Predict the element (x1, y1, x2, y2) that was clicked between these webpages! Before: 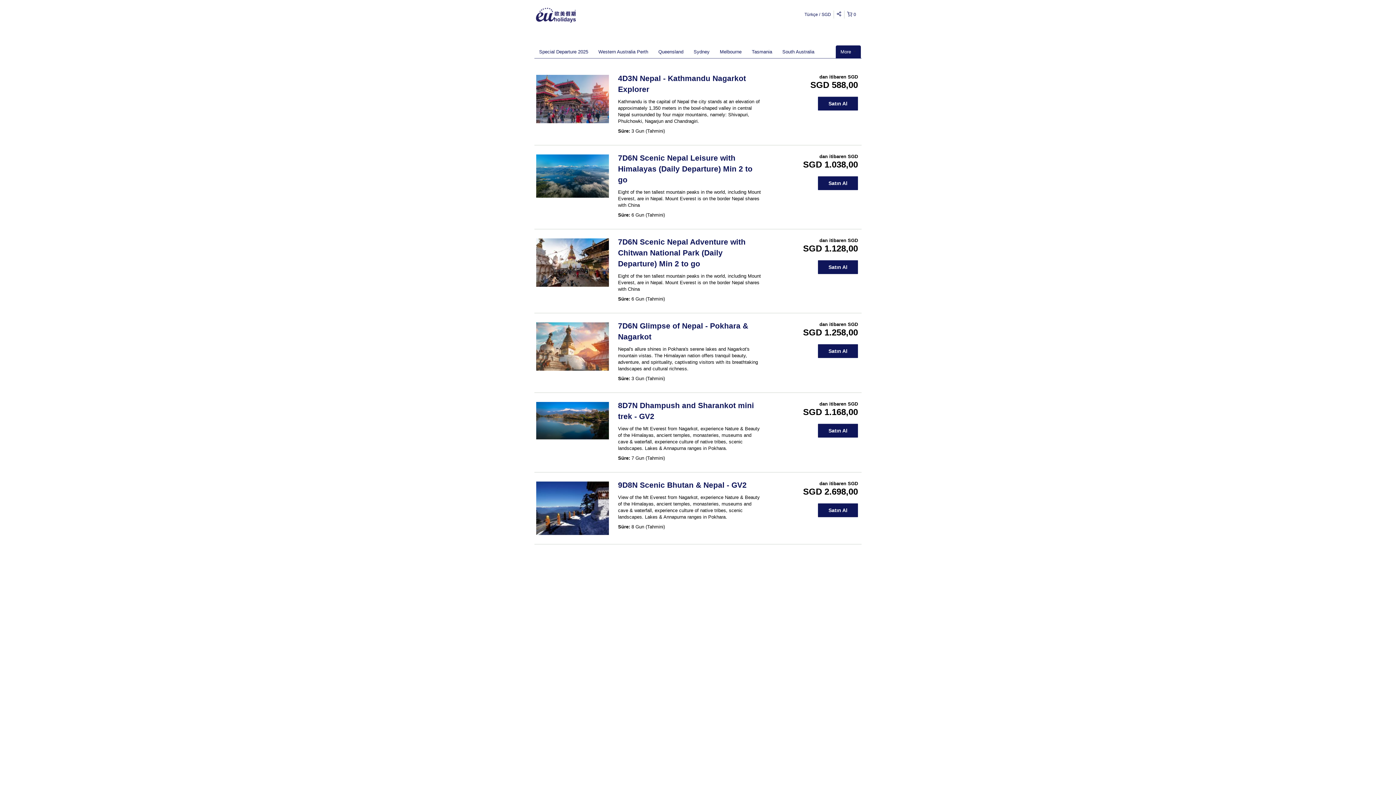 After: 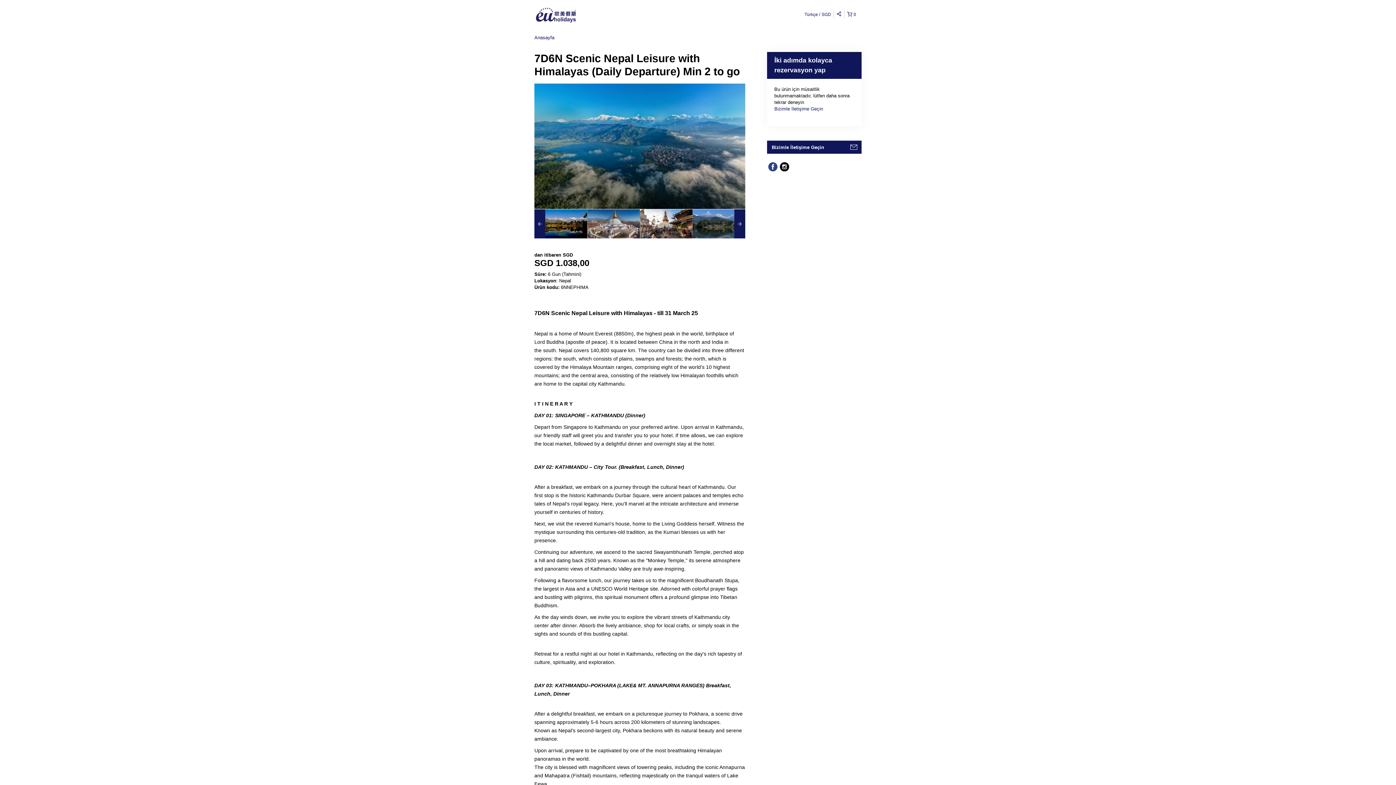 Action: bbox: (818, 176, 858, 190) label: Satın Al